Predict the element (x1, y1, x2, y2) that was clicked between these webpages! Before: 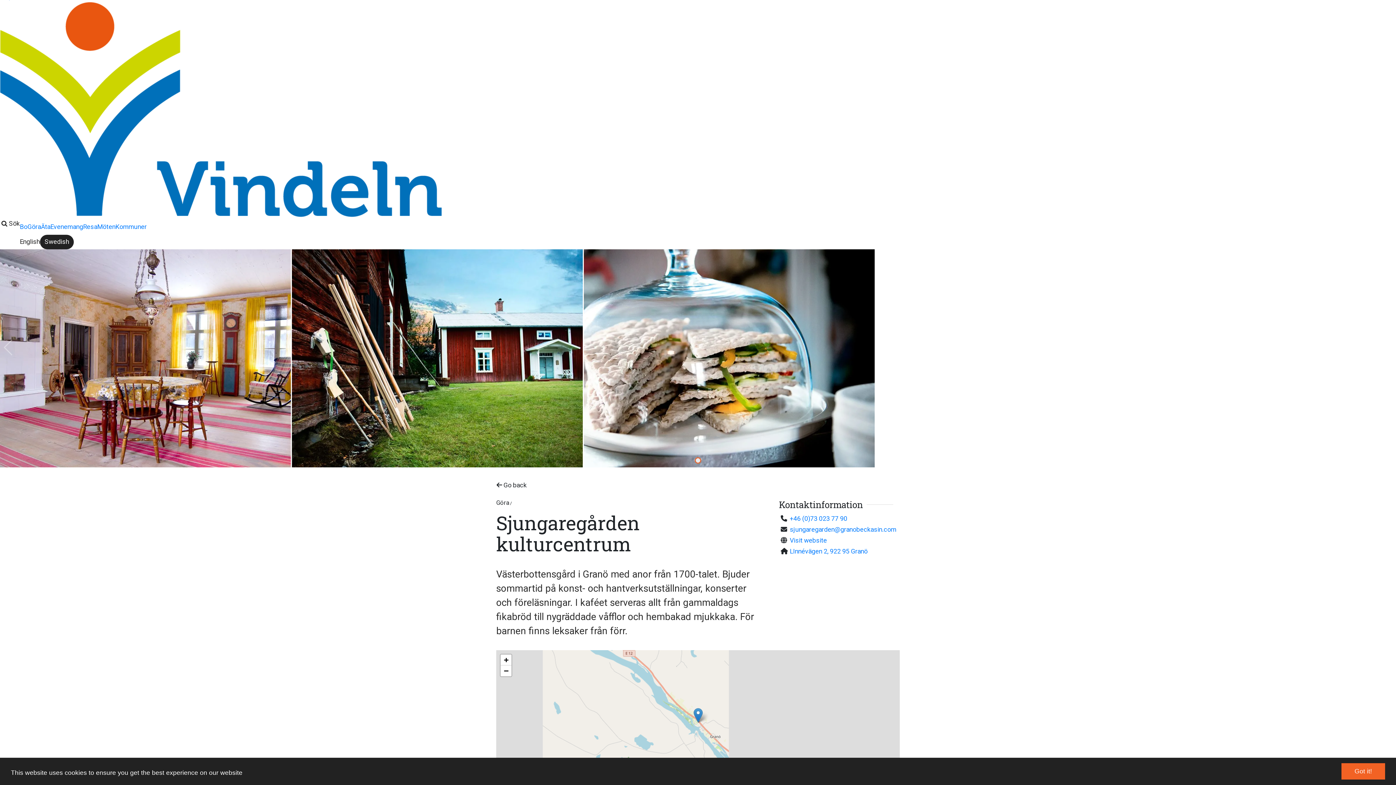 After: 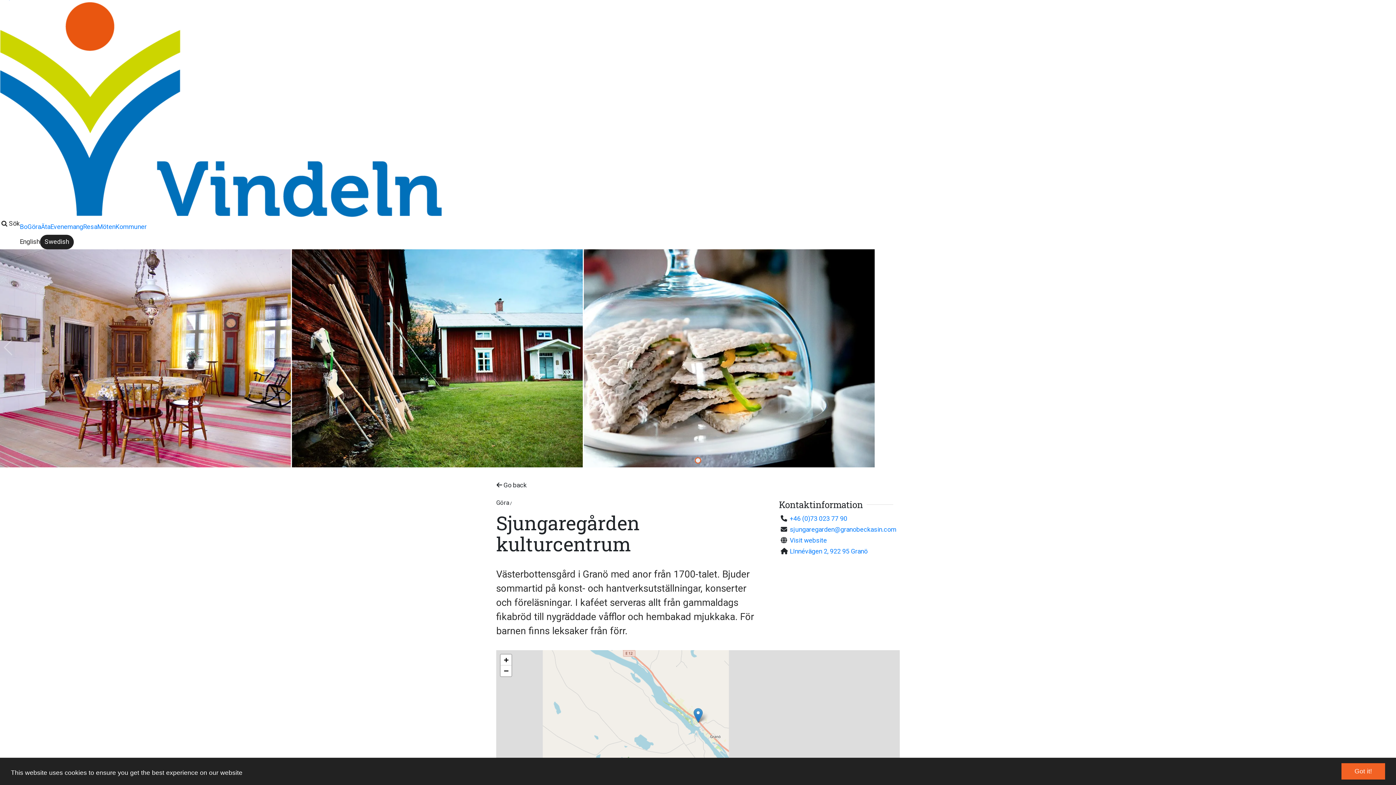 Action: bbox: (693, 708, 702, 723)